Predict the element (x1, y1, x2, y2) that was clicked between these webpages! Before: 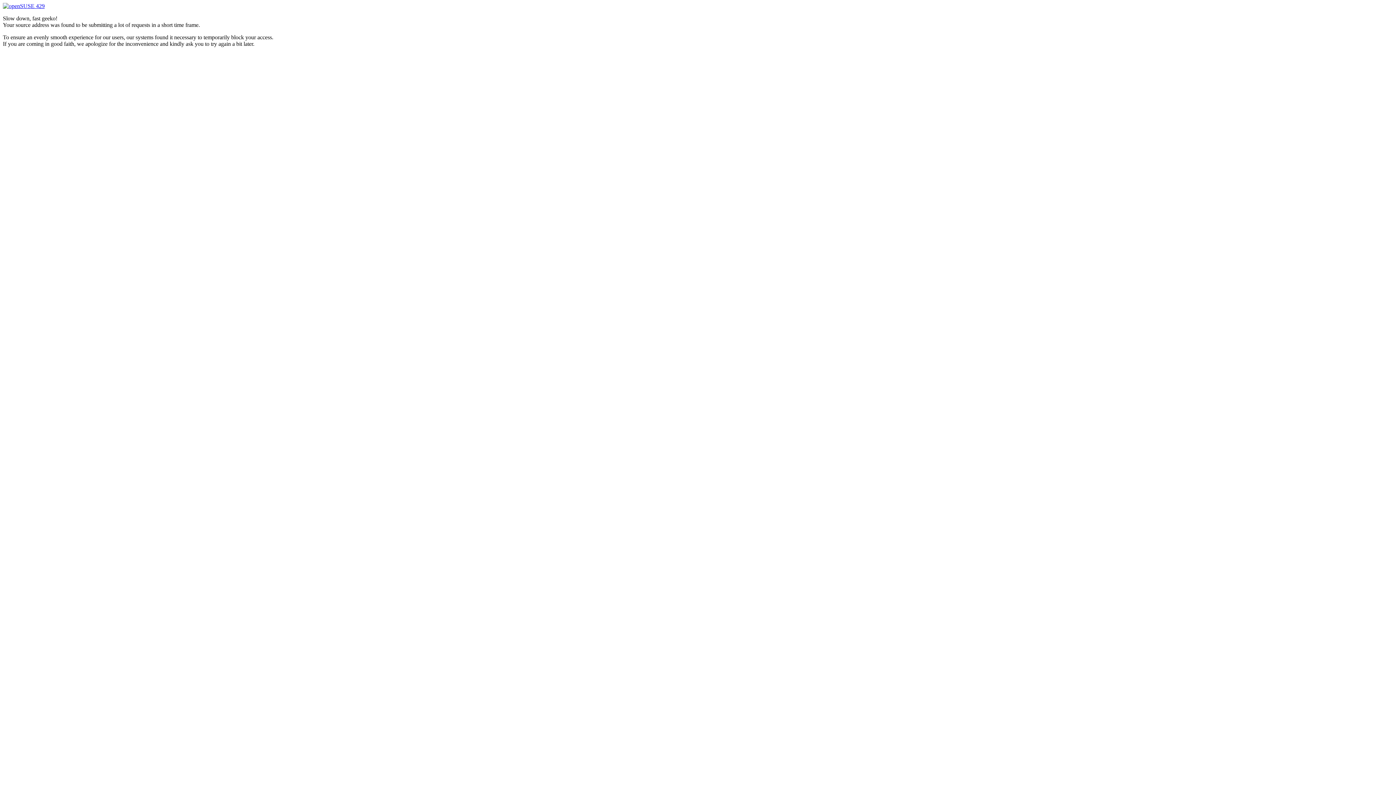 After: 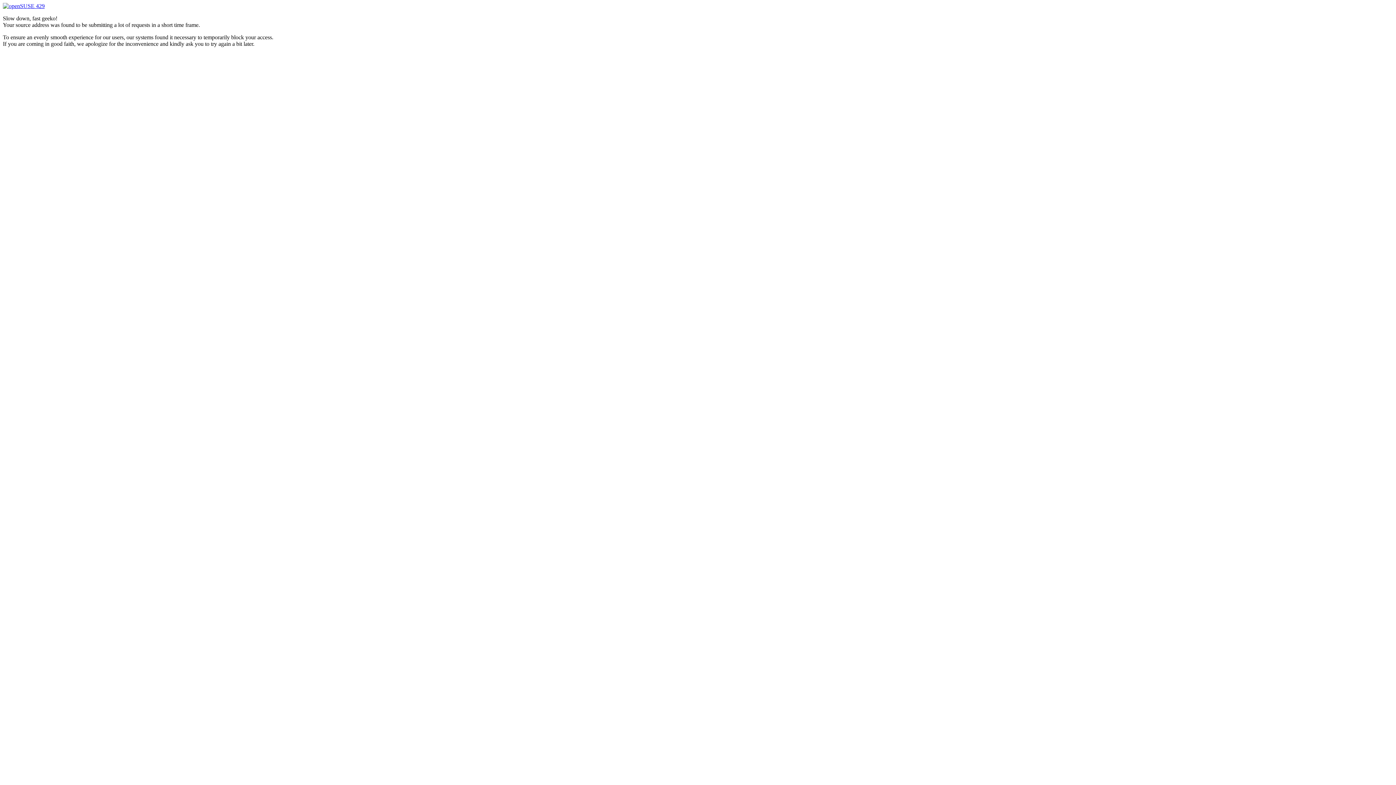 Action: bbox: (2, 2, 44, 9) label:  429